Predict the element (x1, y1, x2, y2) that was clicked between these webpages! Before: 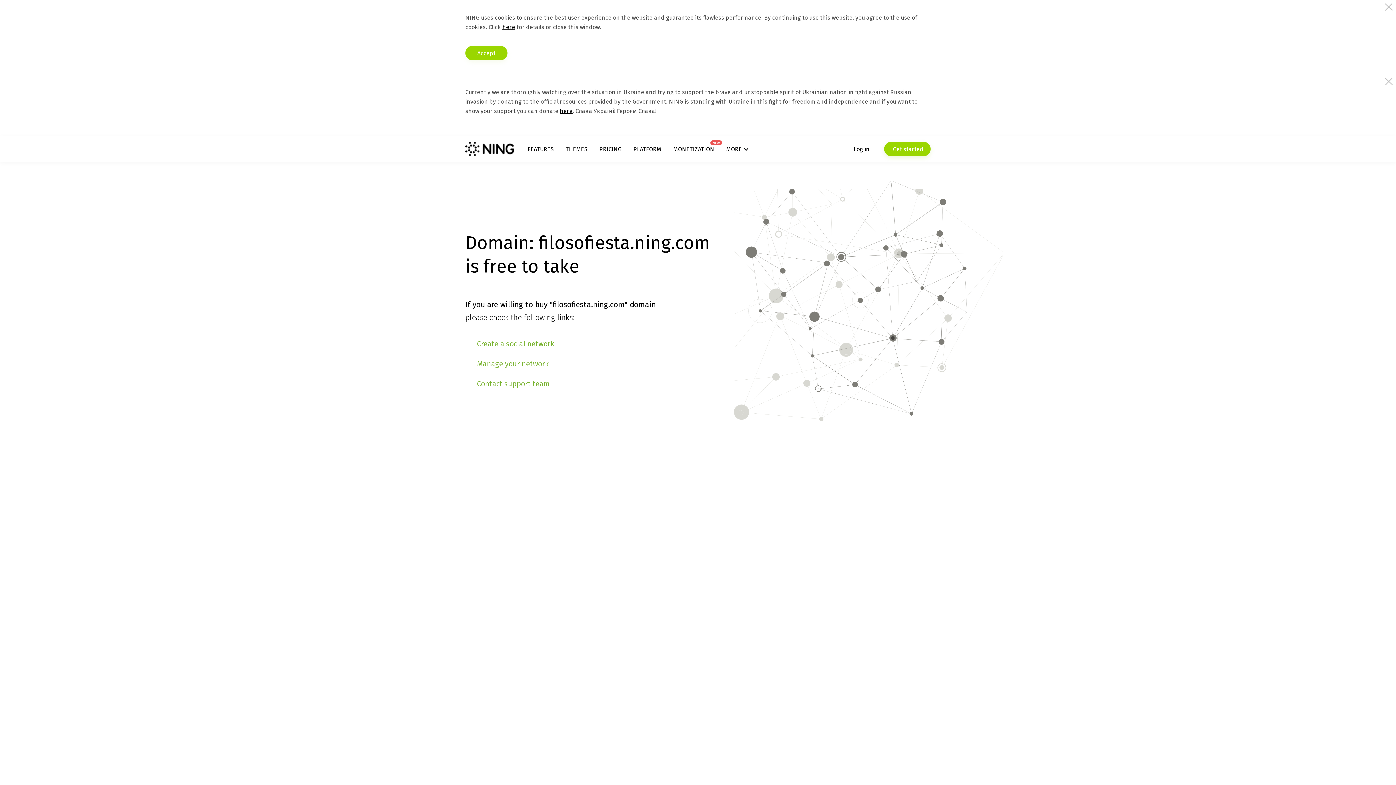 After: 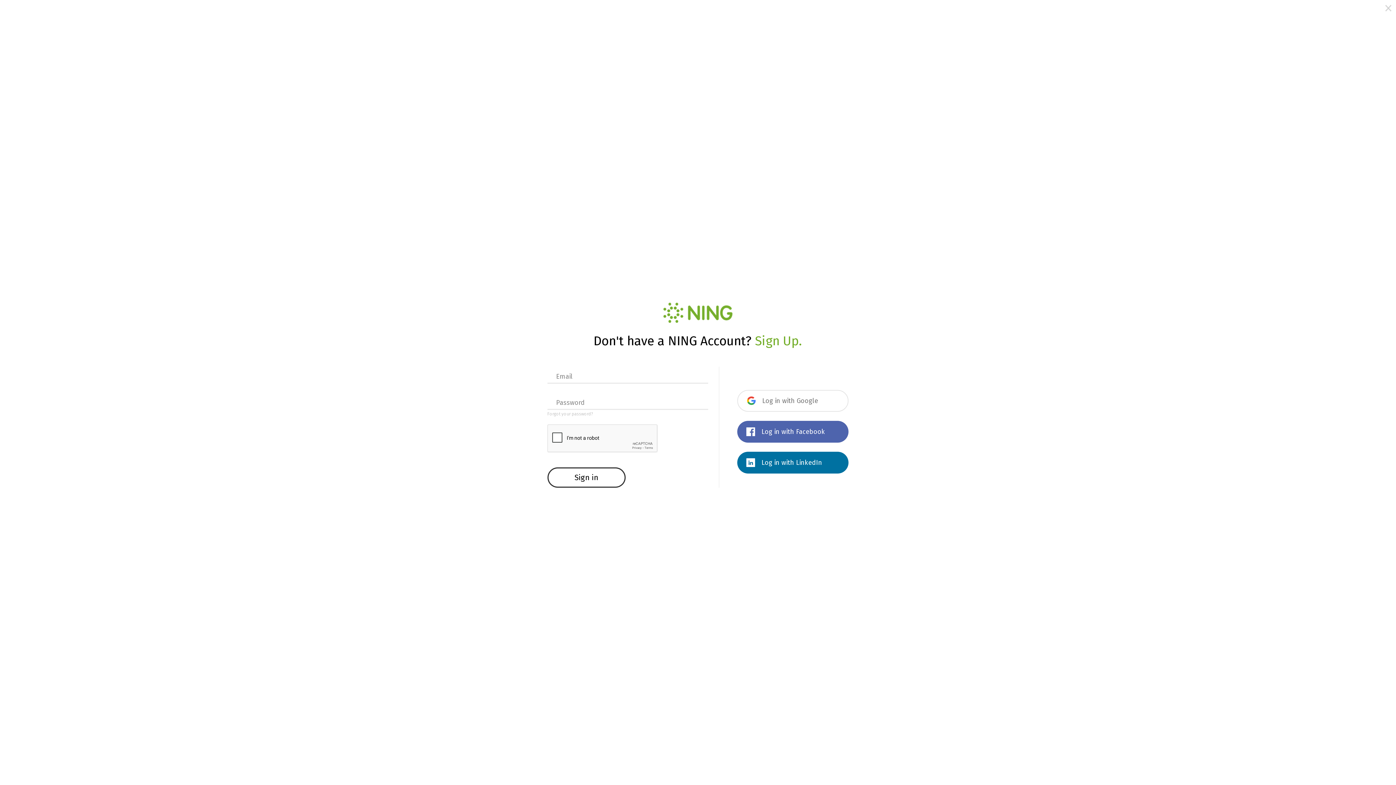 Action: bbox: (477, 359, 548, 368) label: Manage your network